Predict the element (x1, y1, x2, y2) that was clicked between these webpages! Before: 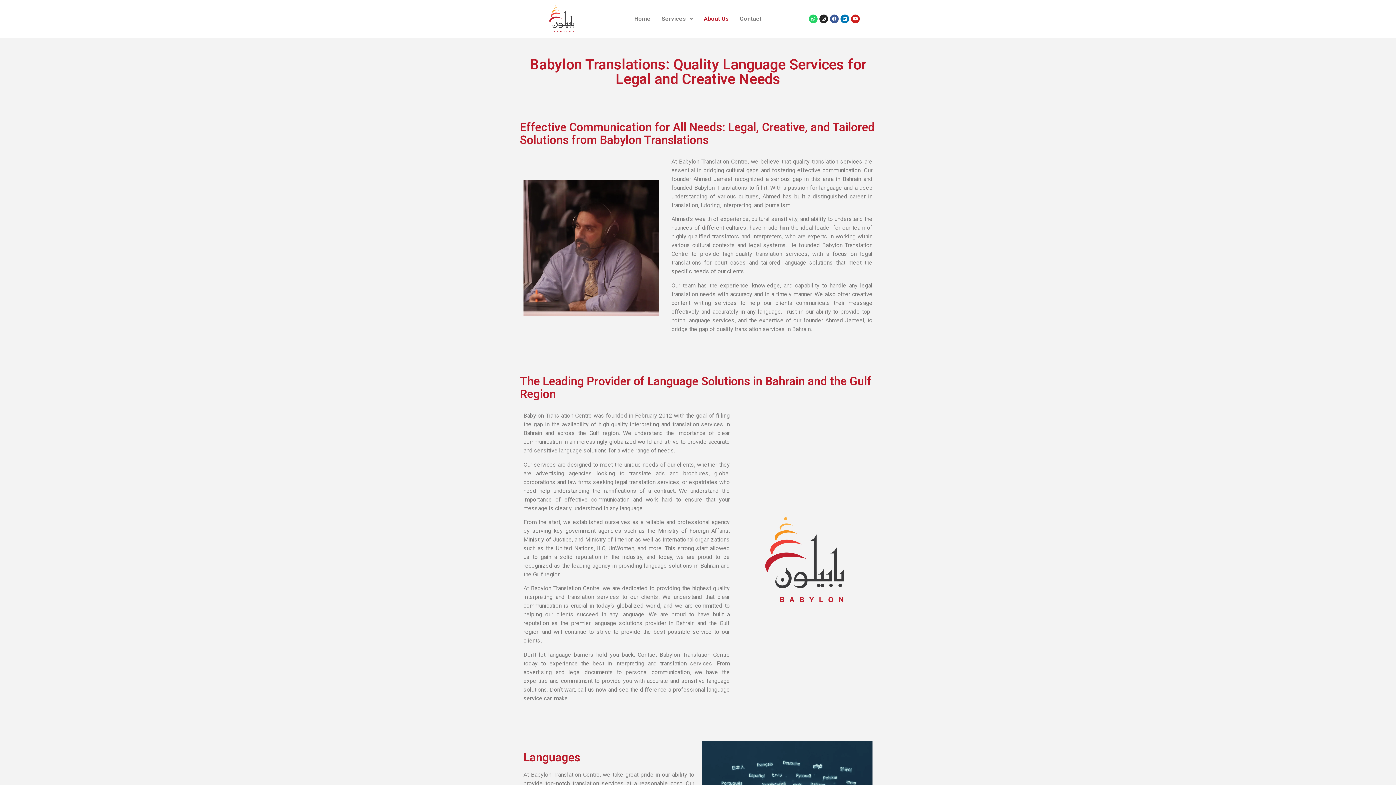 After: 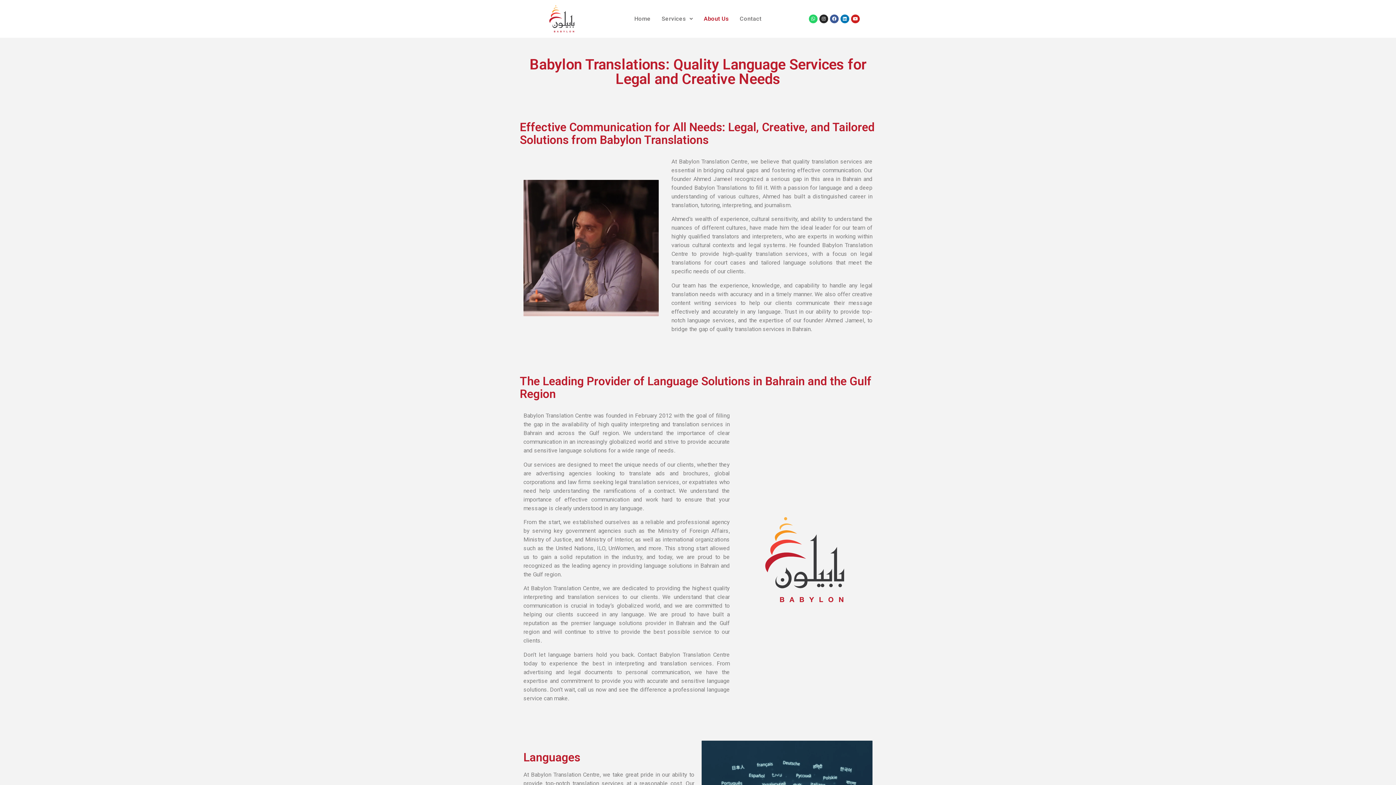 Action: bbox: (698, 10, 734, 27) label: About Us